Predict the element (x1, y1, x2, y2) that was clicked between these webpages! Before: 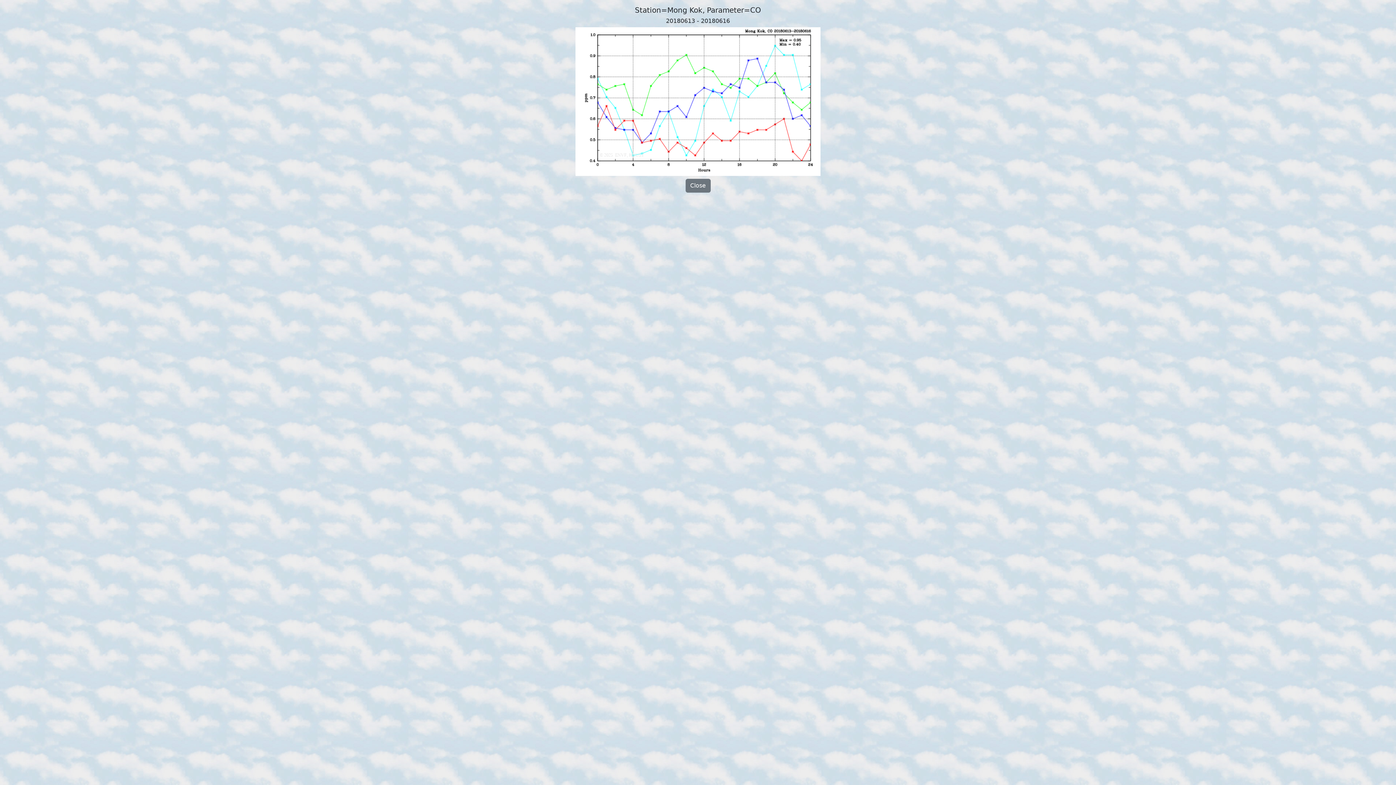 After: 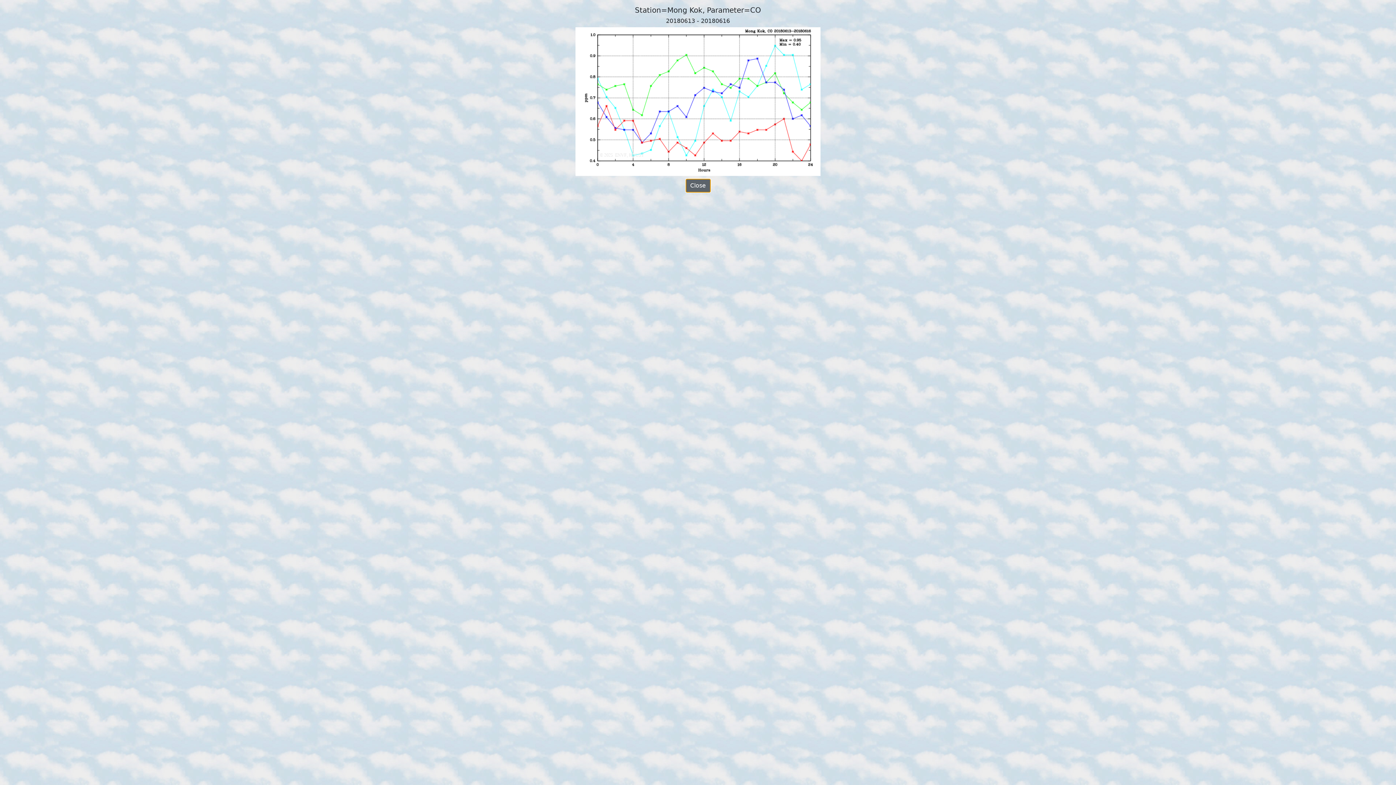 Action: label: Close bbox: (685, 178, 710, 192)